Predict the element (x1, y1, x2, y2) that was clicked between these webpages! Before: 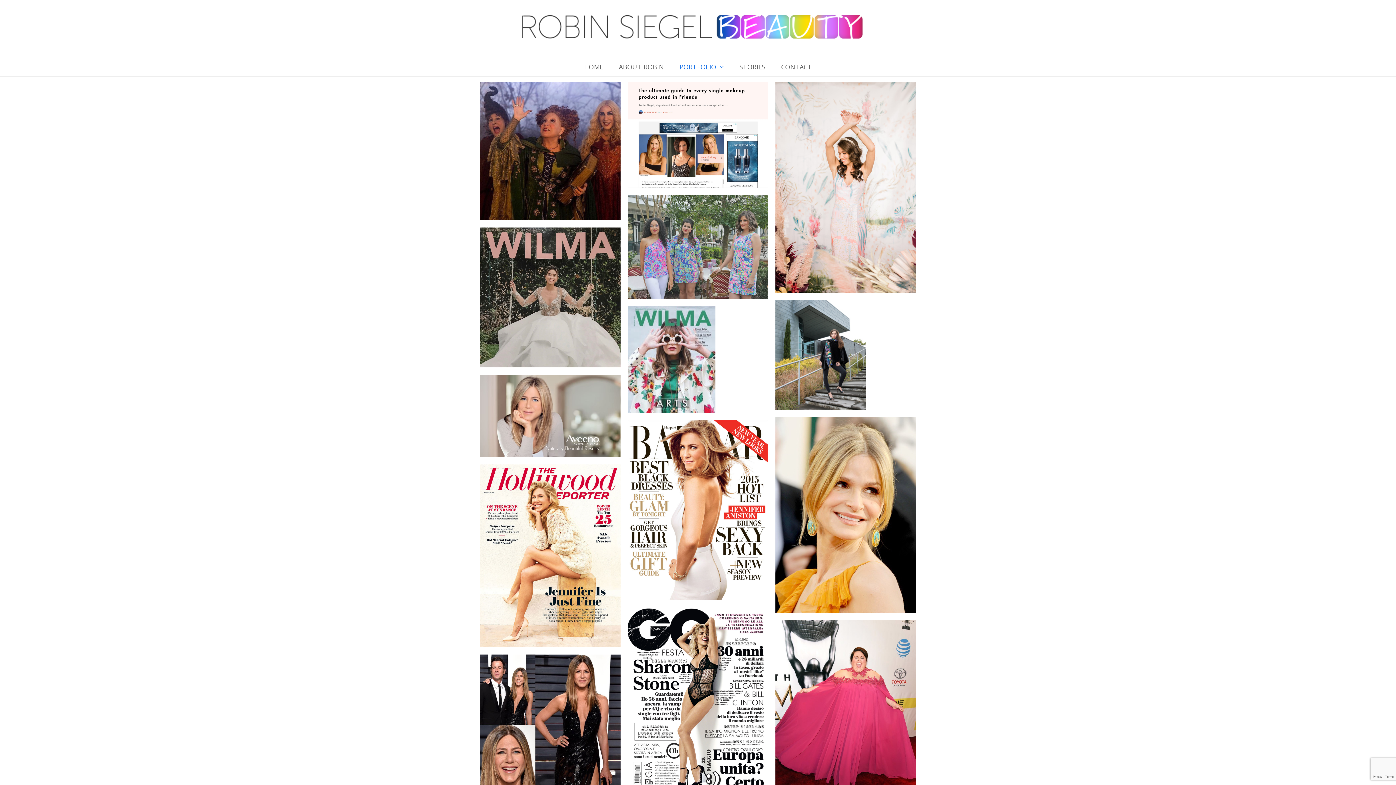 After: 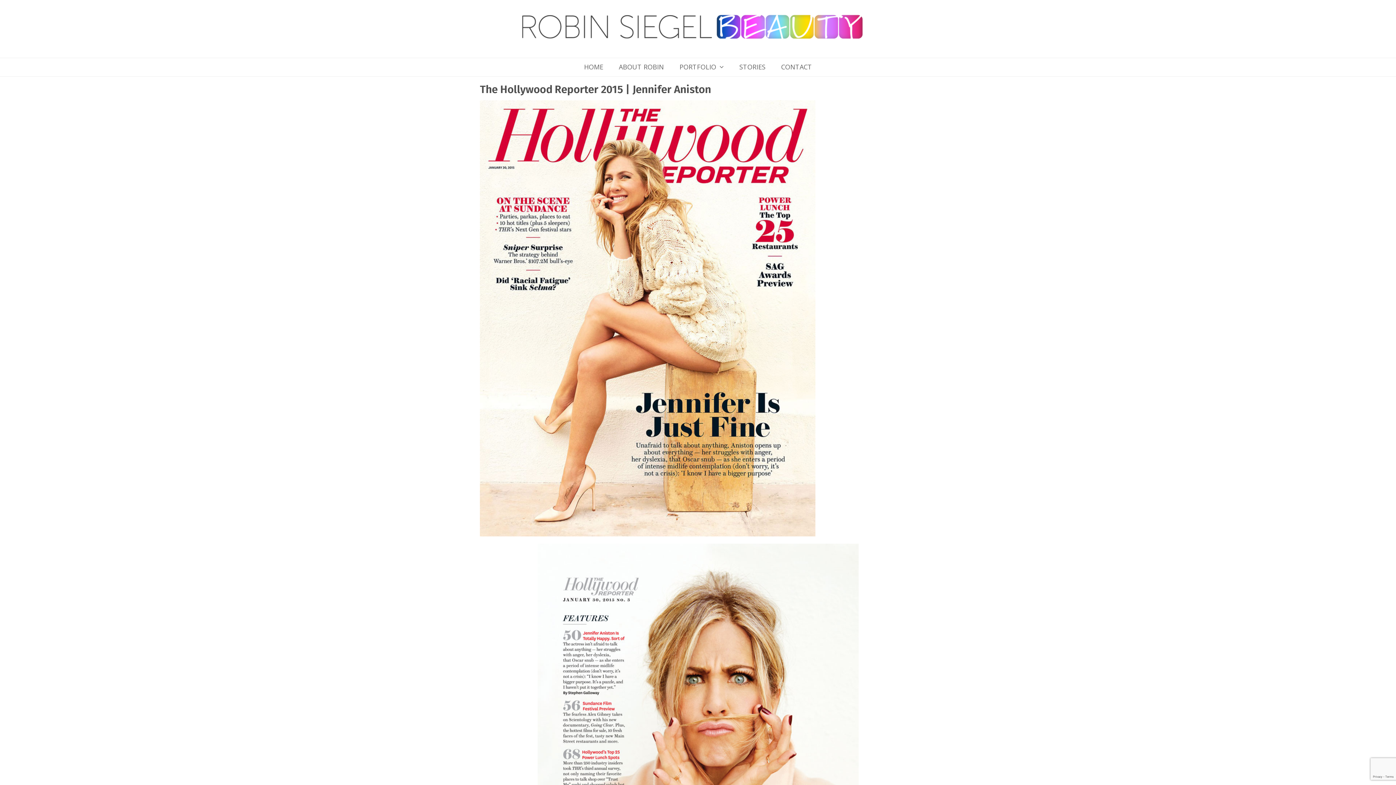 Action: bbox: (480, 551, 620, 559)